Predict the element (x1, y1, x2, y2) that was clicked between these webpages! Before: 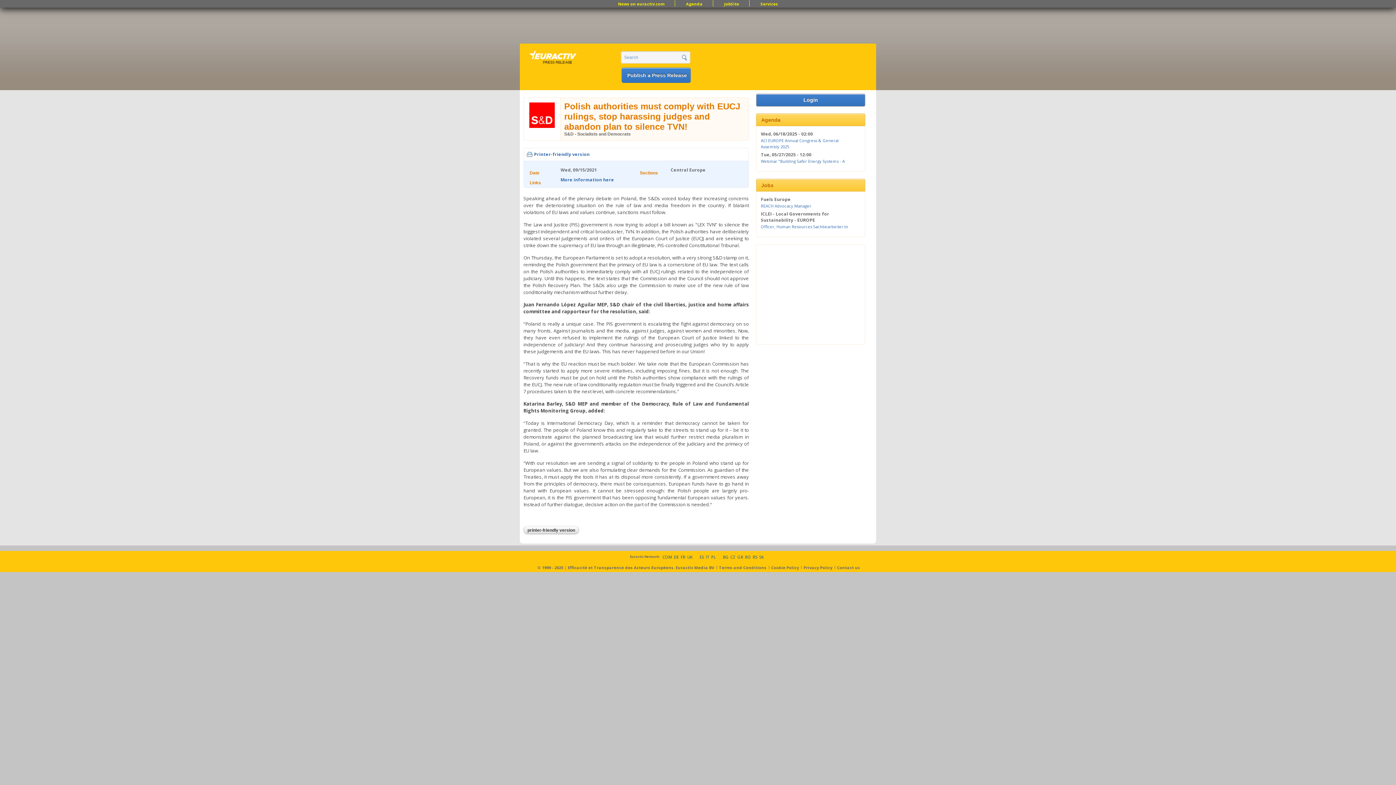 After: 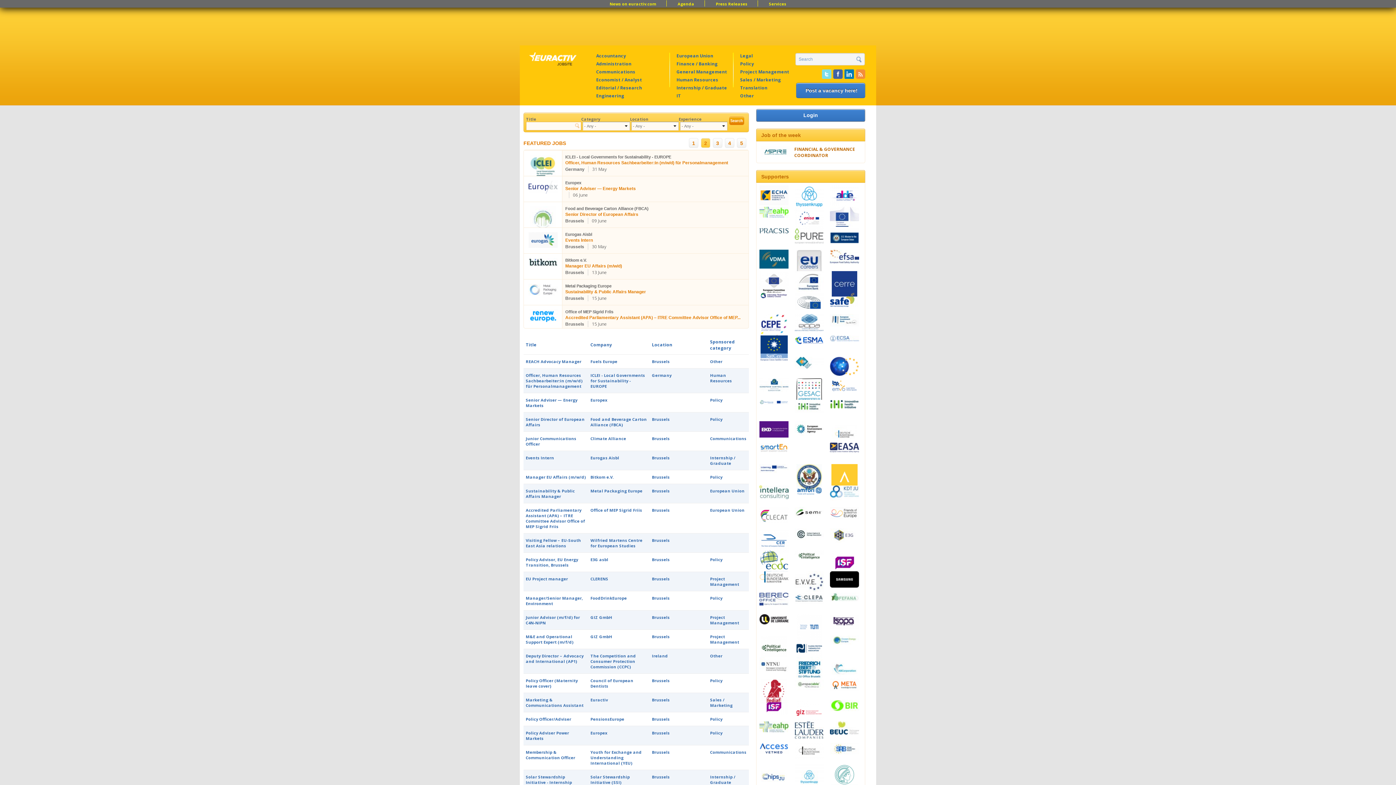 Action: label: JobSite bbox: (716, 1, 747, 6)